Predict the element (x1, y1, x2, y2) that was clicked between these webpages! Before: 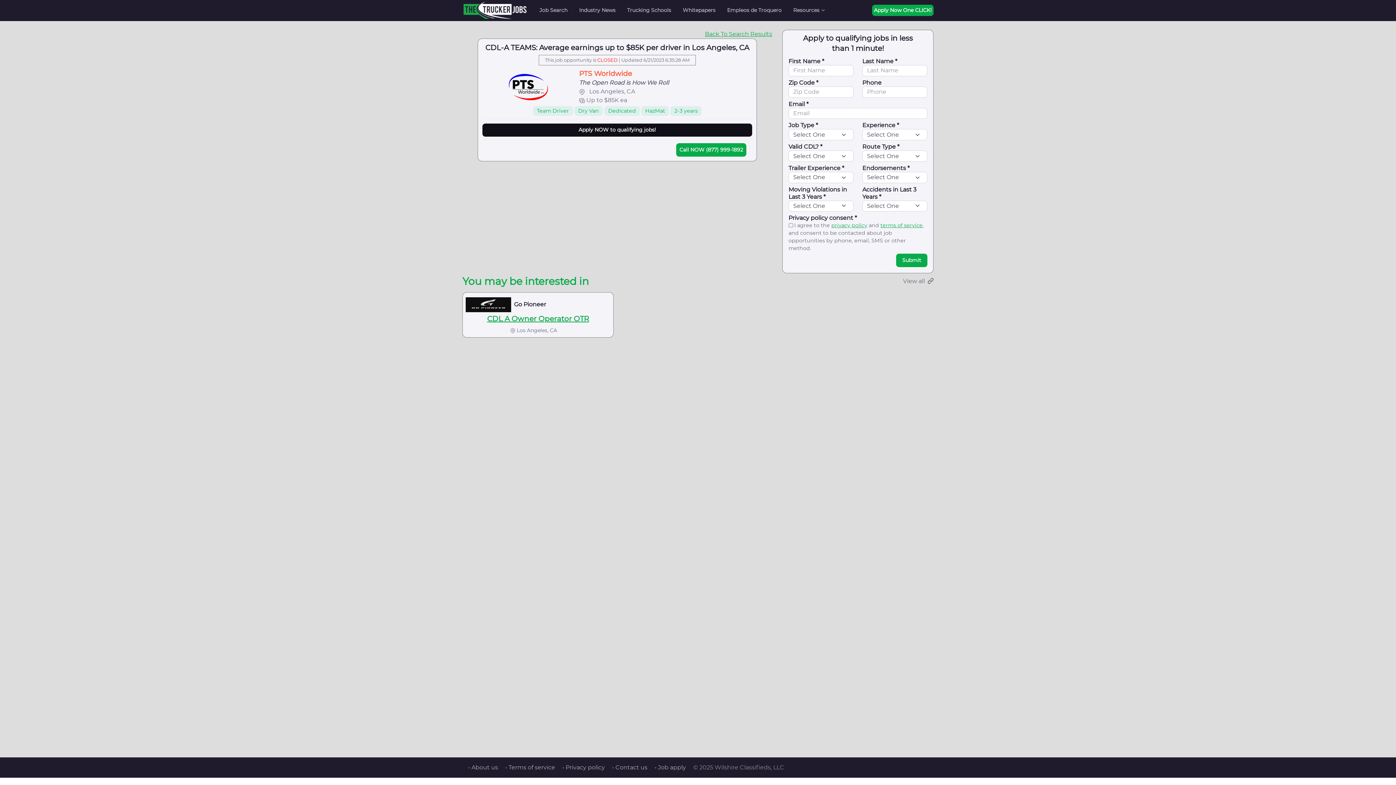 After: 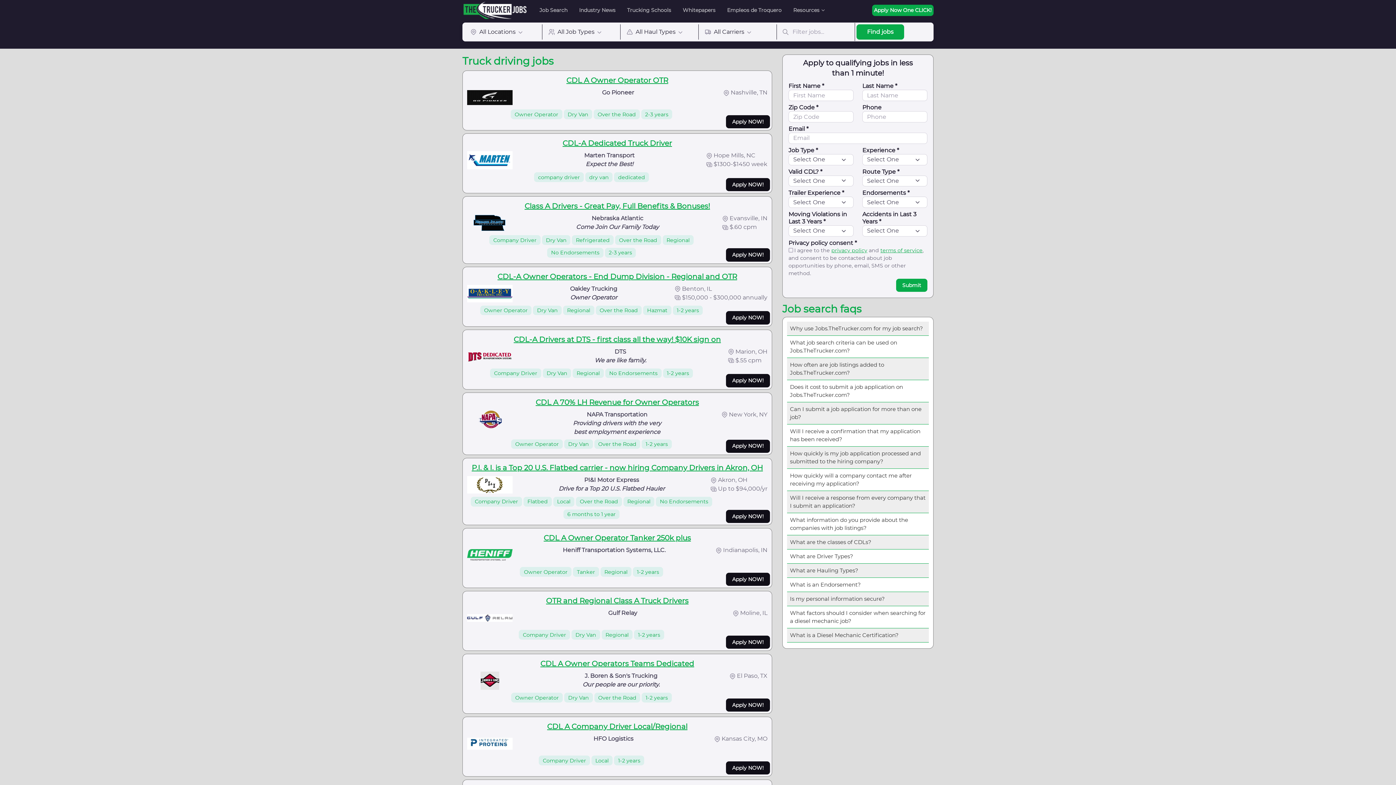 Action: label: Back To Search Results bbox: (705, 29, 772, 38)